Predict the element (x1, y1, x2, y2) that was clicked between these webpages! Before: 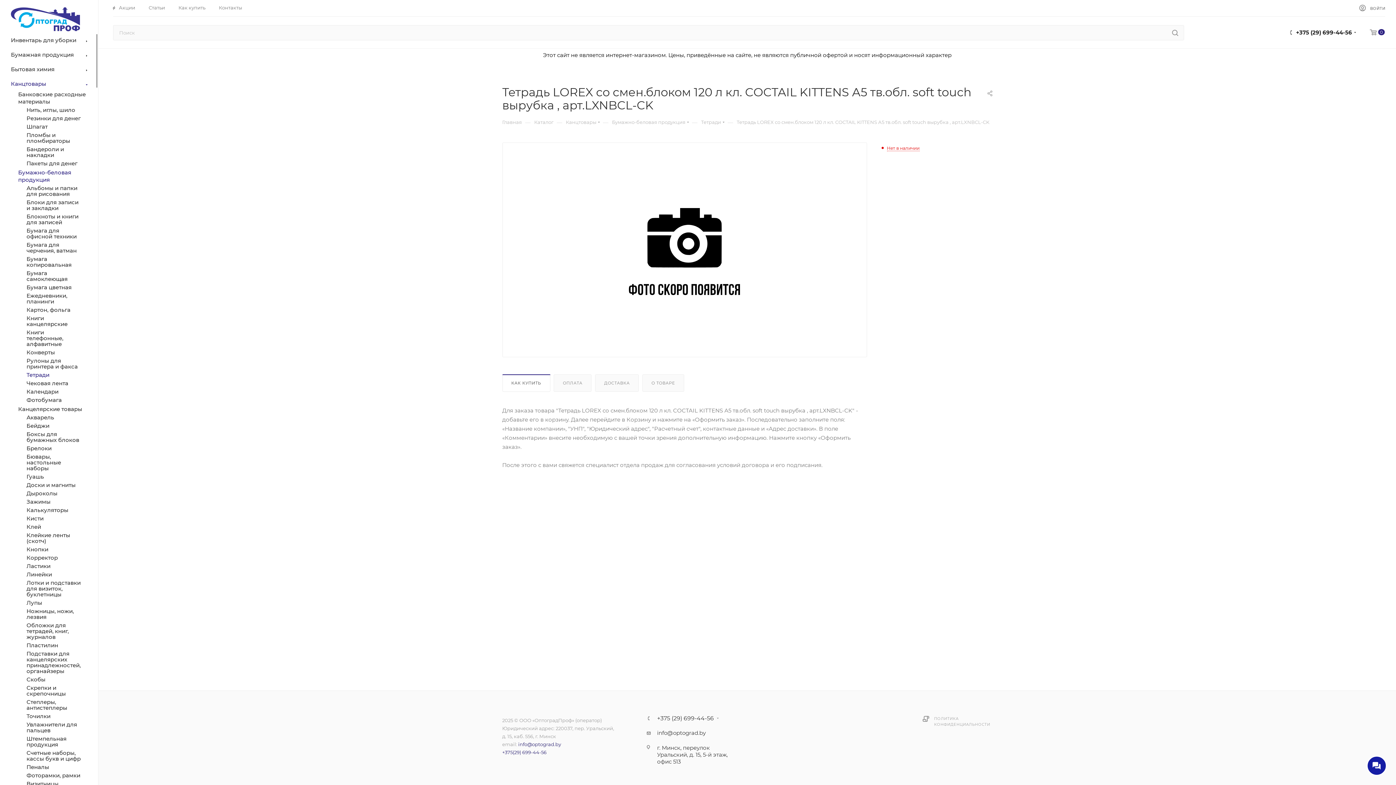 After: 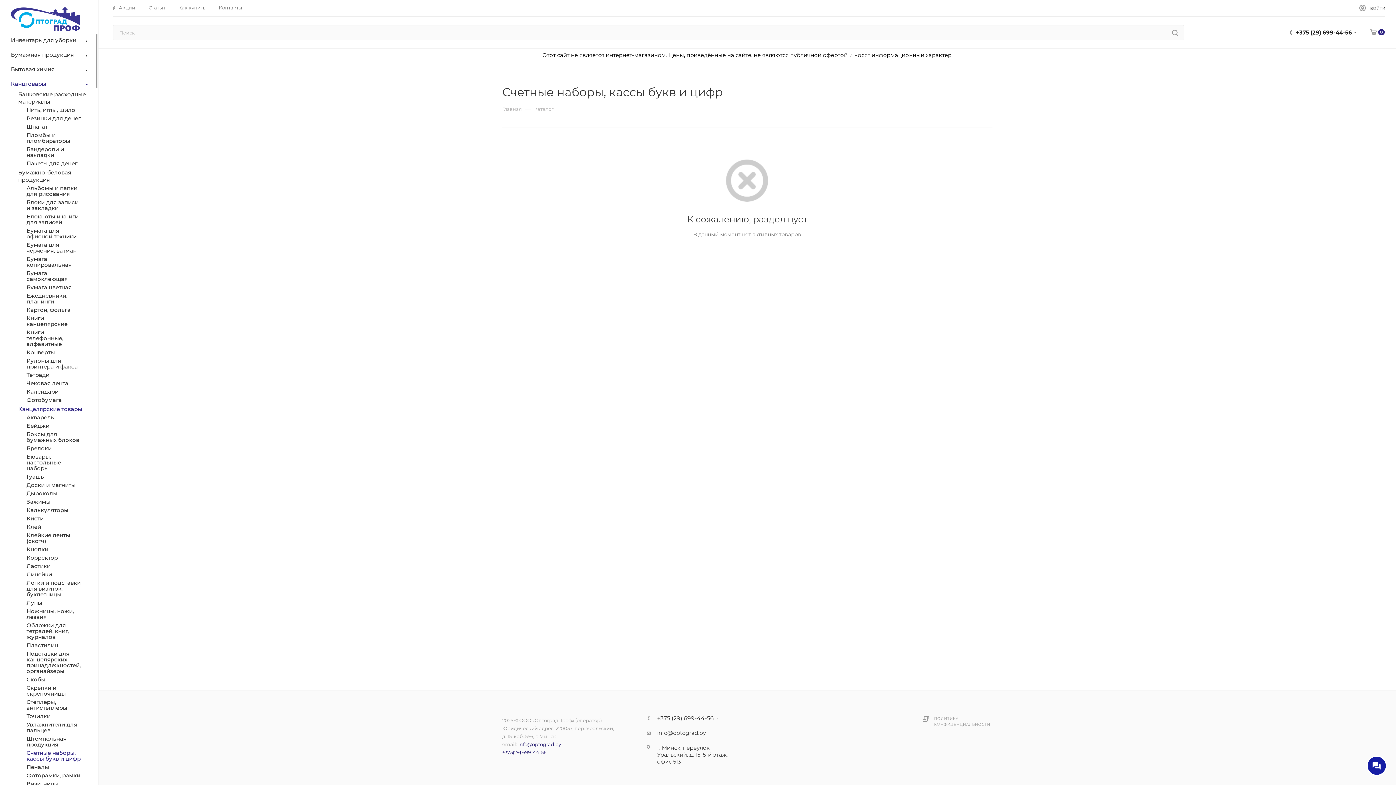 Action: bbox: (26, 750, 80, 762) label: Счетные наборы, кассы букв и цифр